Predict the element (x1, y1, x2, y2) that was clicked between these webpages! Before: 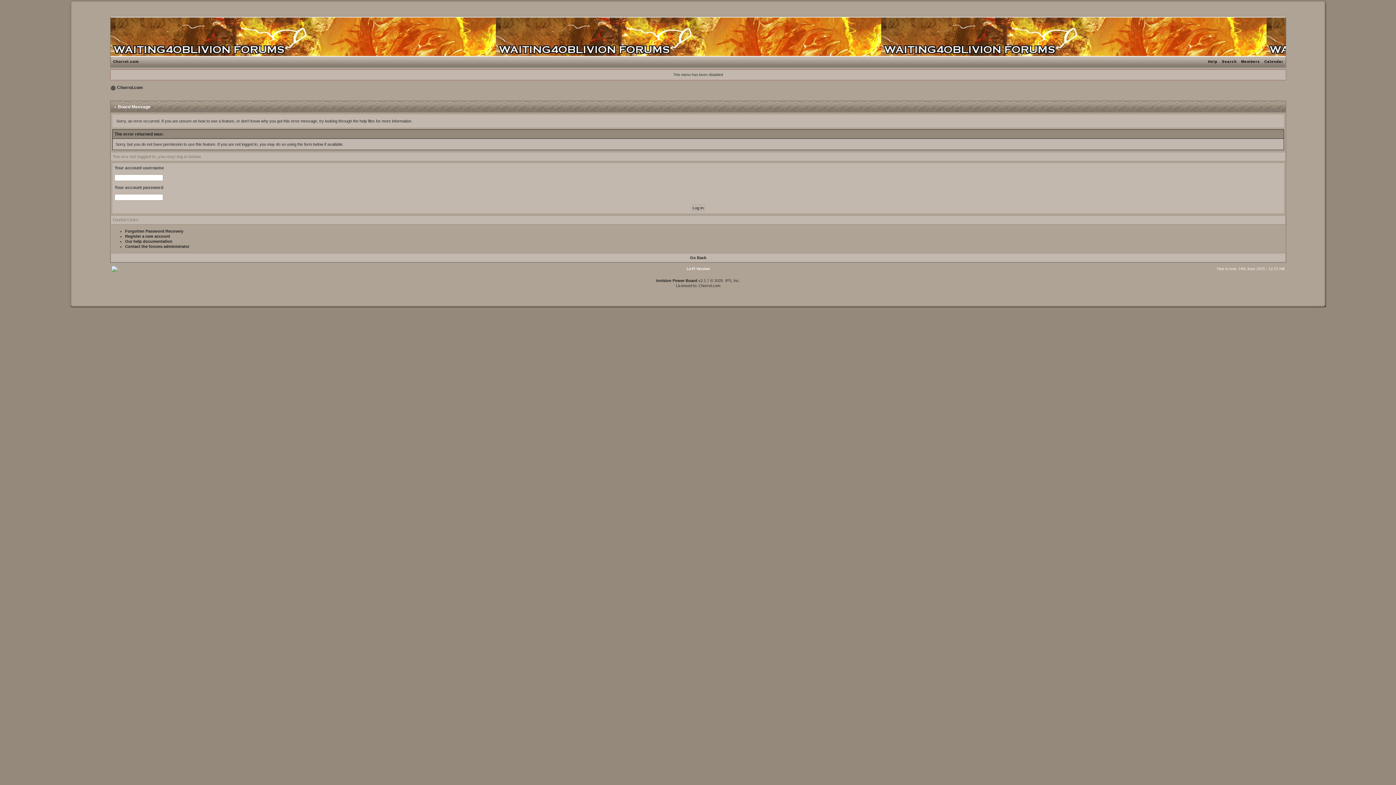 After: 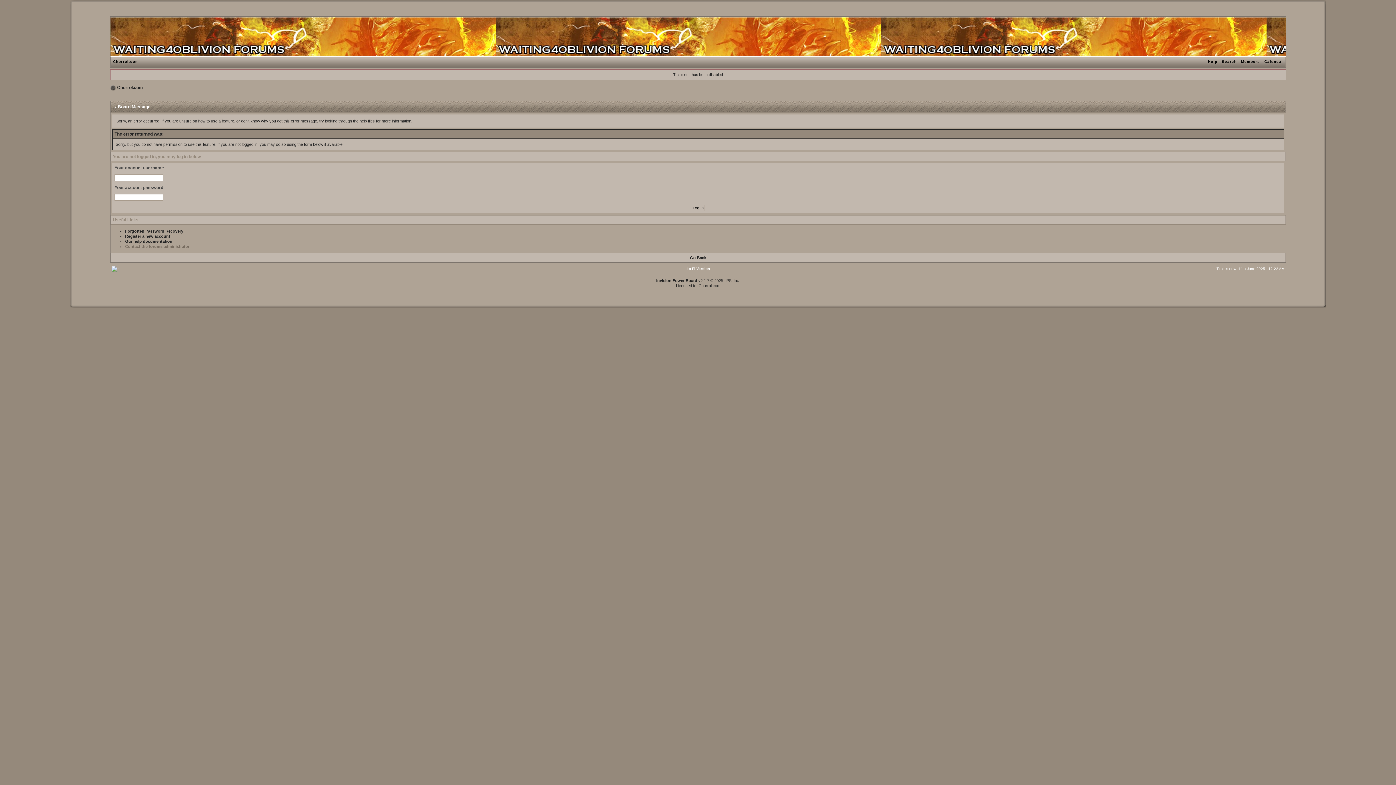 Action: bbox: (125, 244, 189, 248) label: Contact the forums administrator